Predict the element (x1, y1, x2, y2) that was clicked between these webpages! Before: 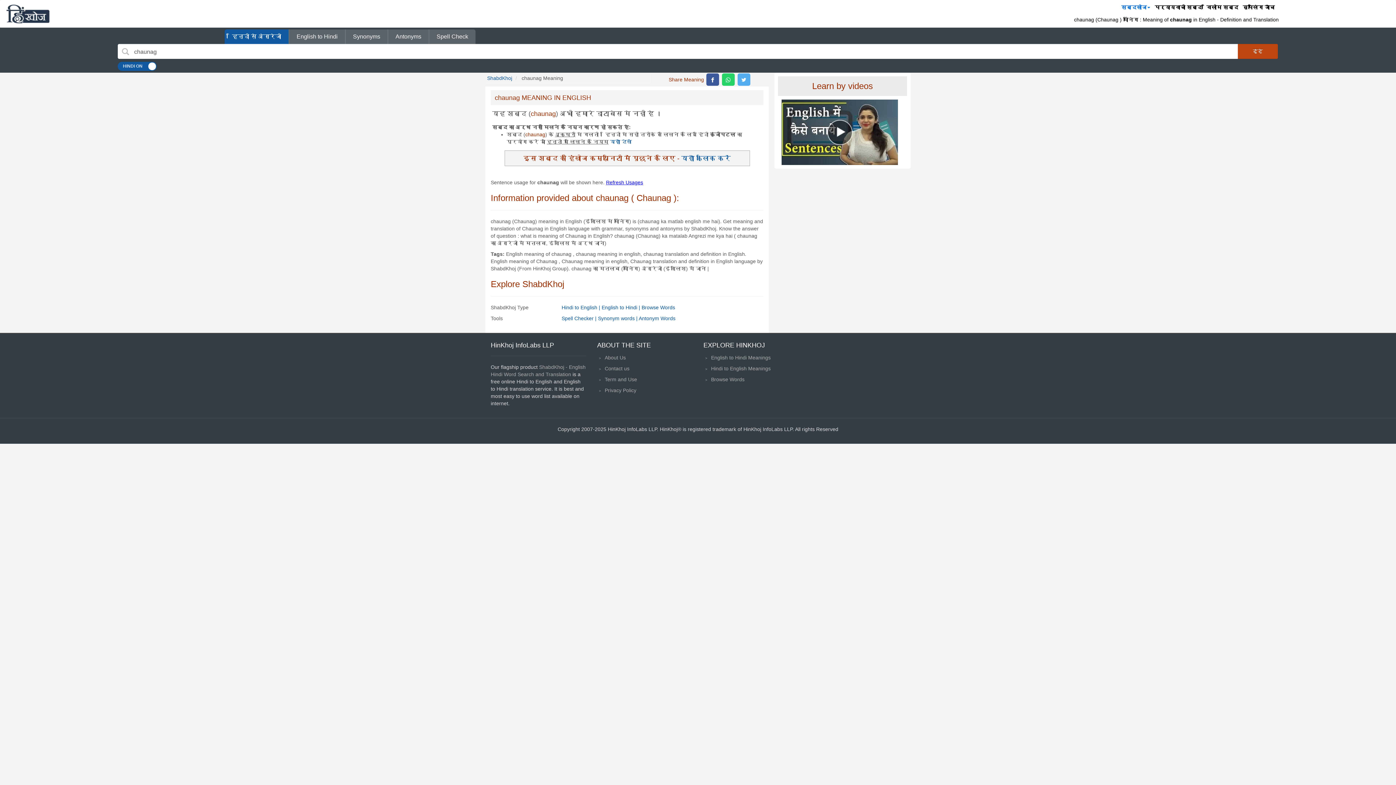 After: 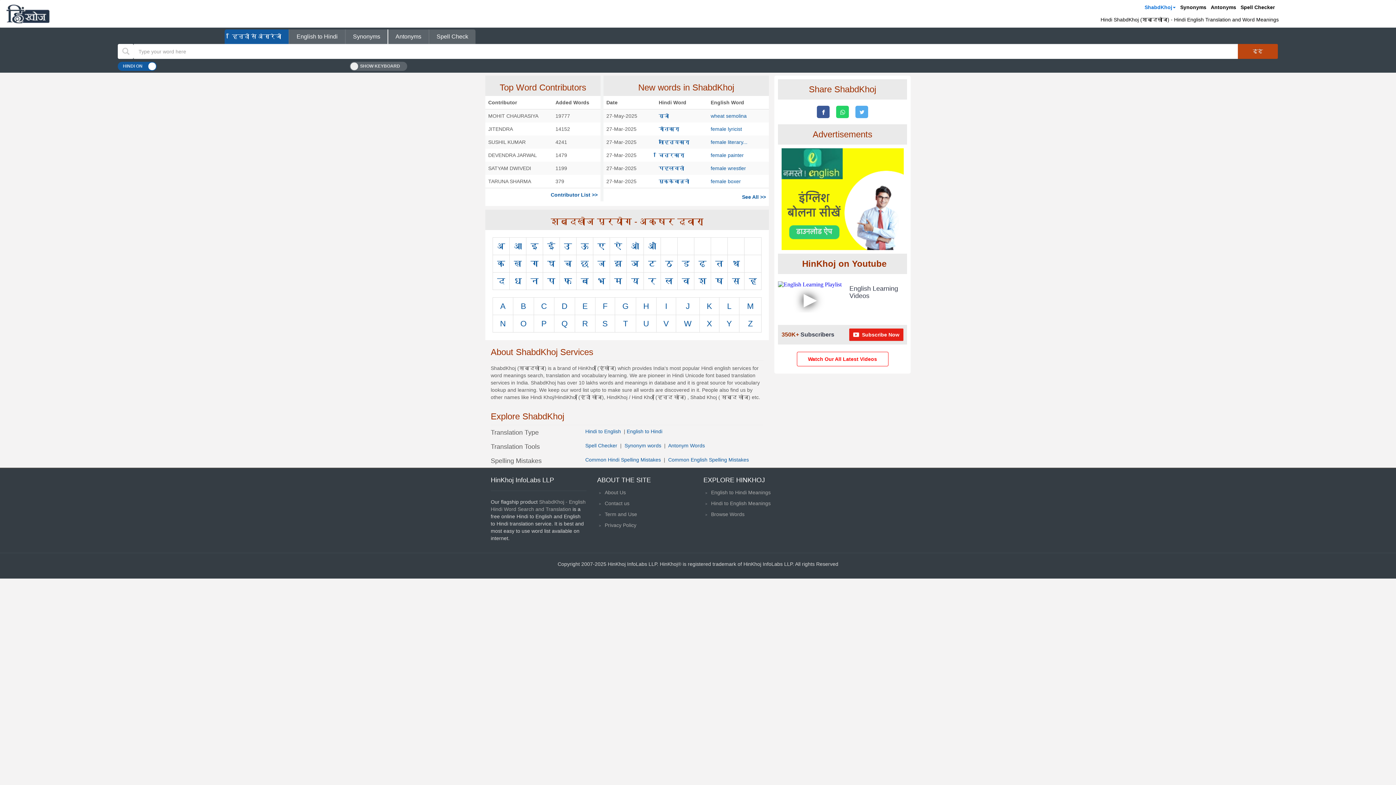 Action: label: Hindi to English |  bbox: (561, 304, 601, 310)